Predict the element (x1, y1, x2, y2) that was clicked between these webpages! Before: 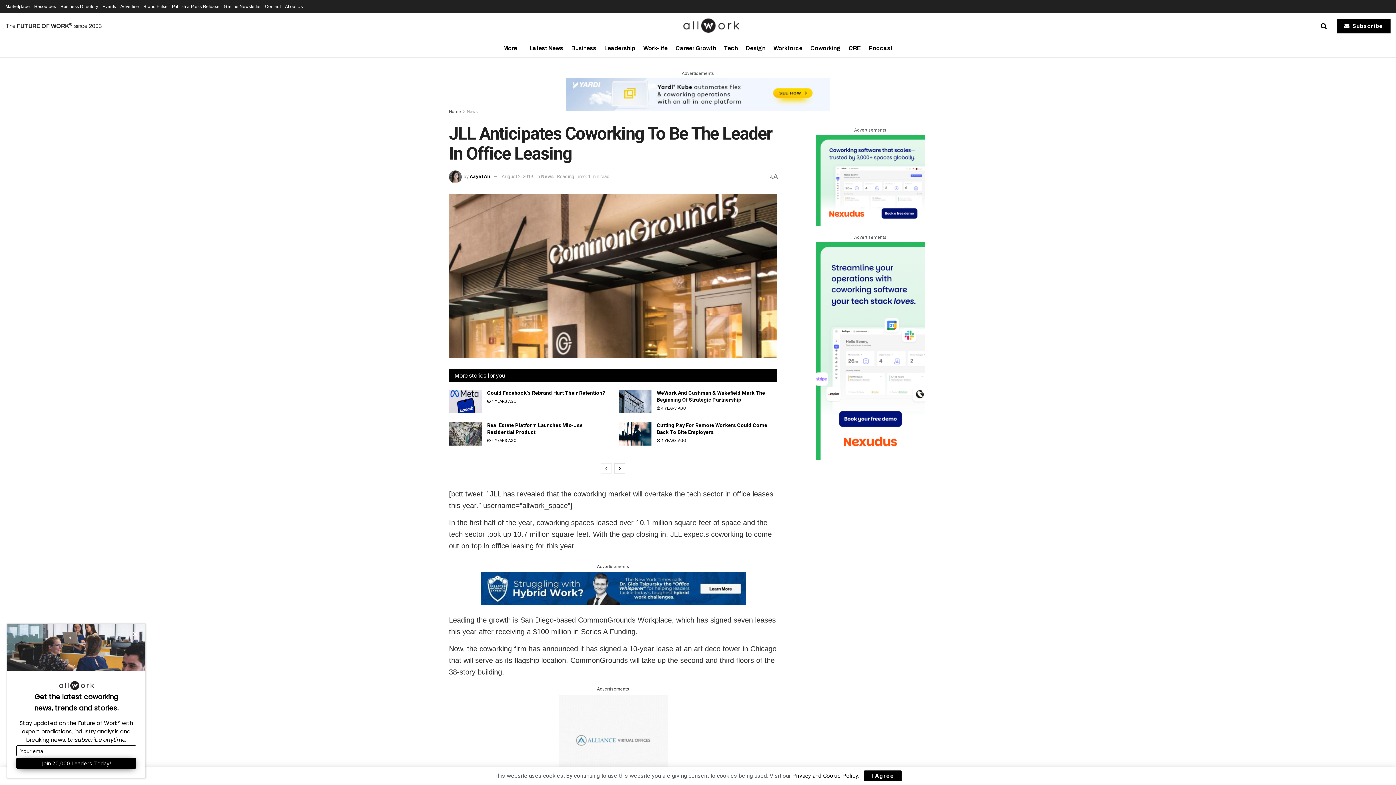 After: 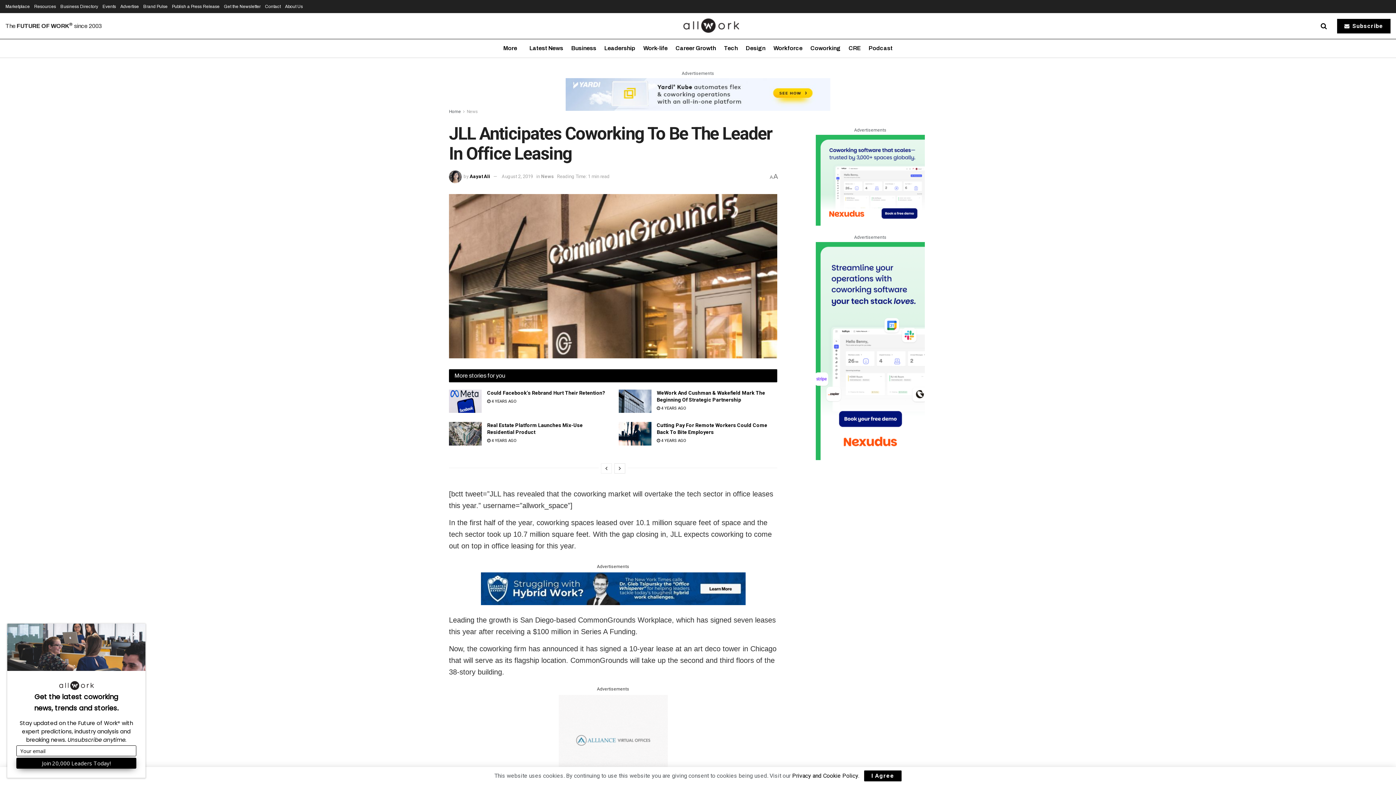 Action: bbox: (601, 463, 612, 473)